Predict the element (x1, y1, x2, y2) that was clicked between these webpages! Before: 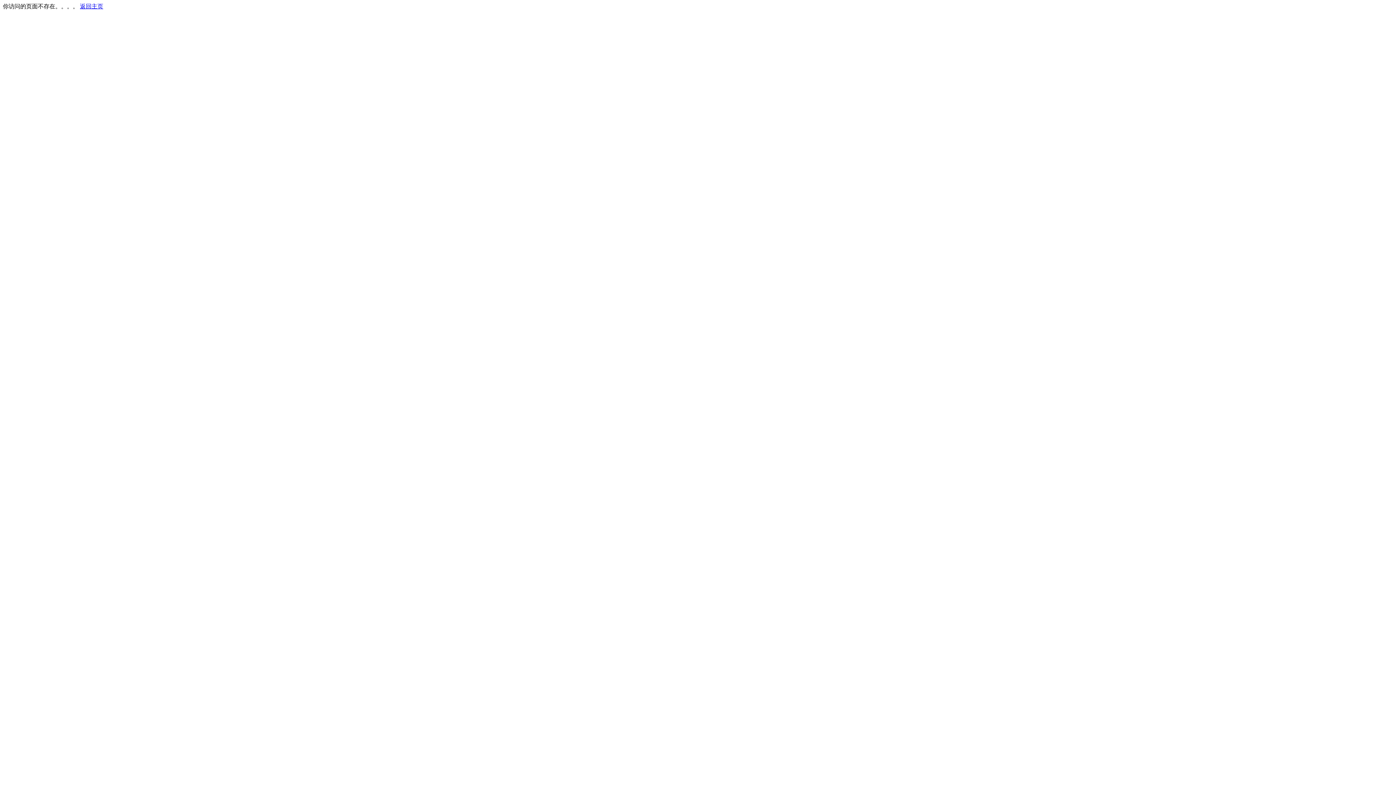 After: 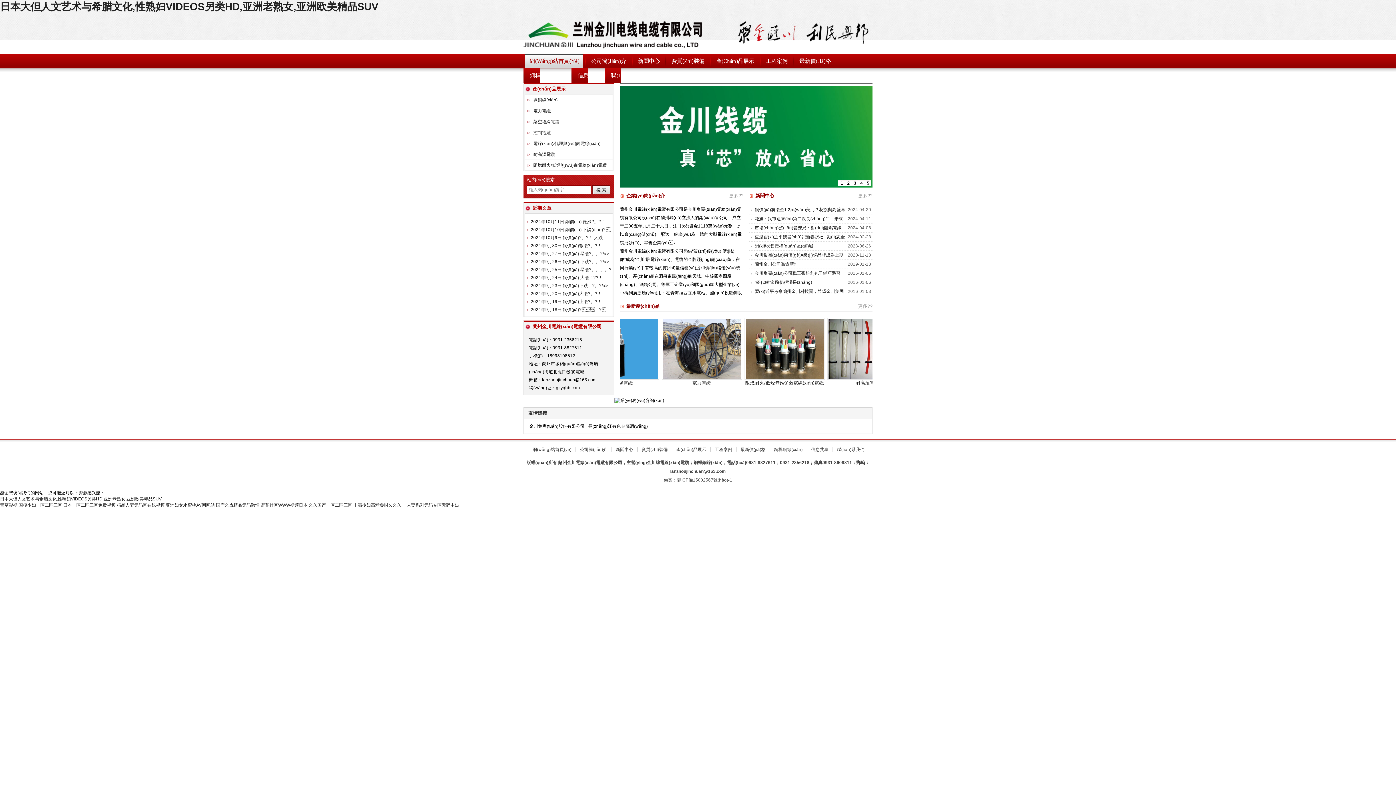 Action: bbox: (80, 3, 103, 9) label: 返回主页